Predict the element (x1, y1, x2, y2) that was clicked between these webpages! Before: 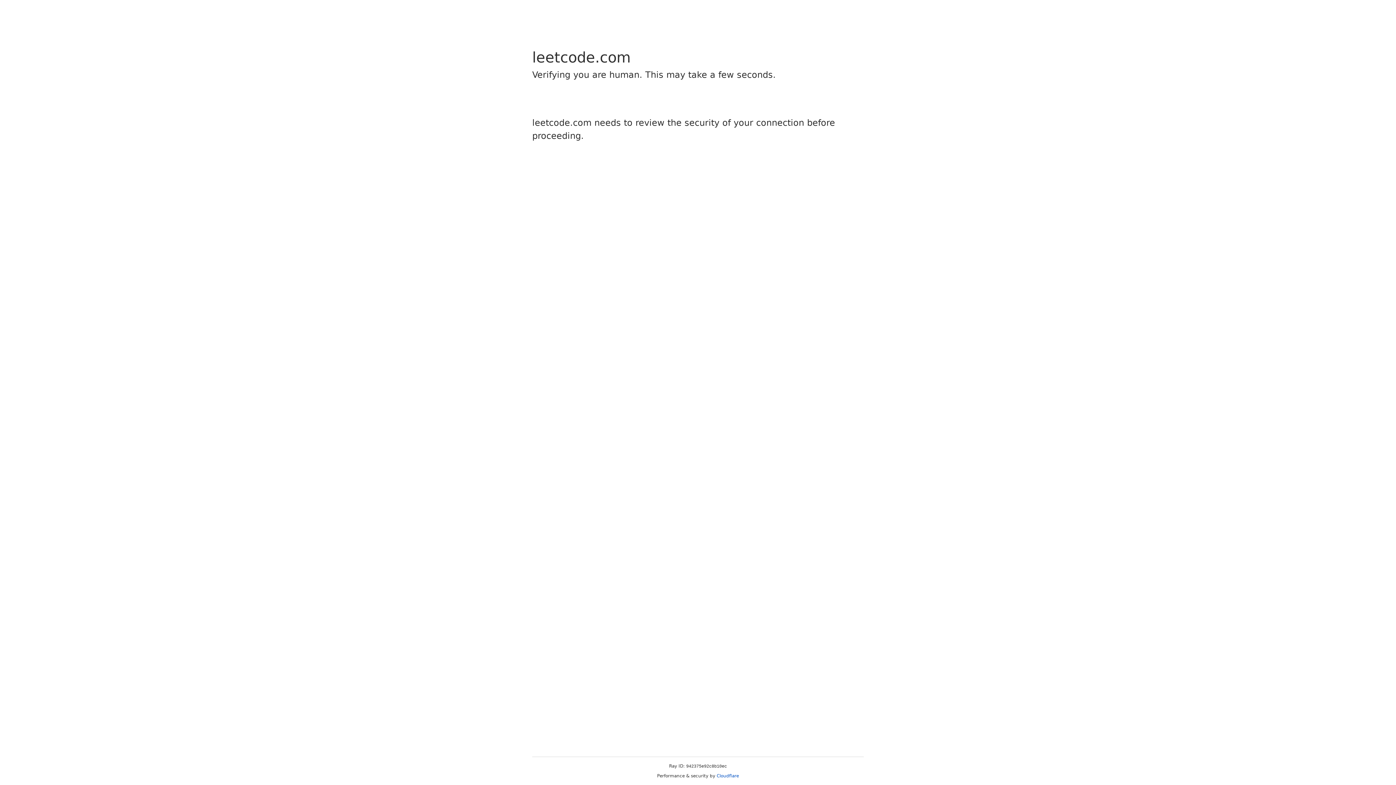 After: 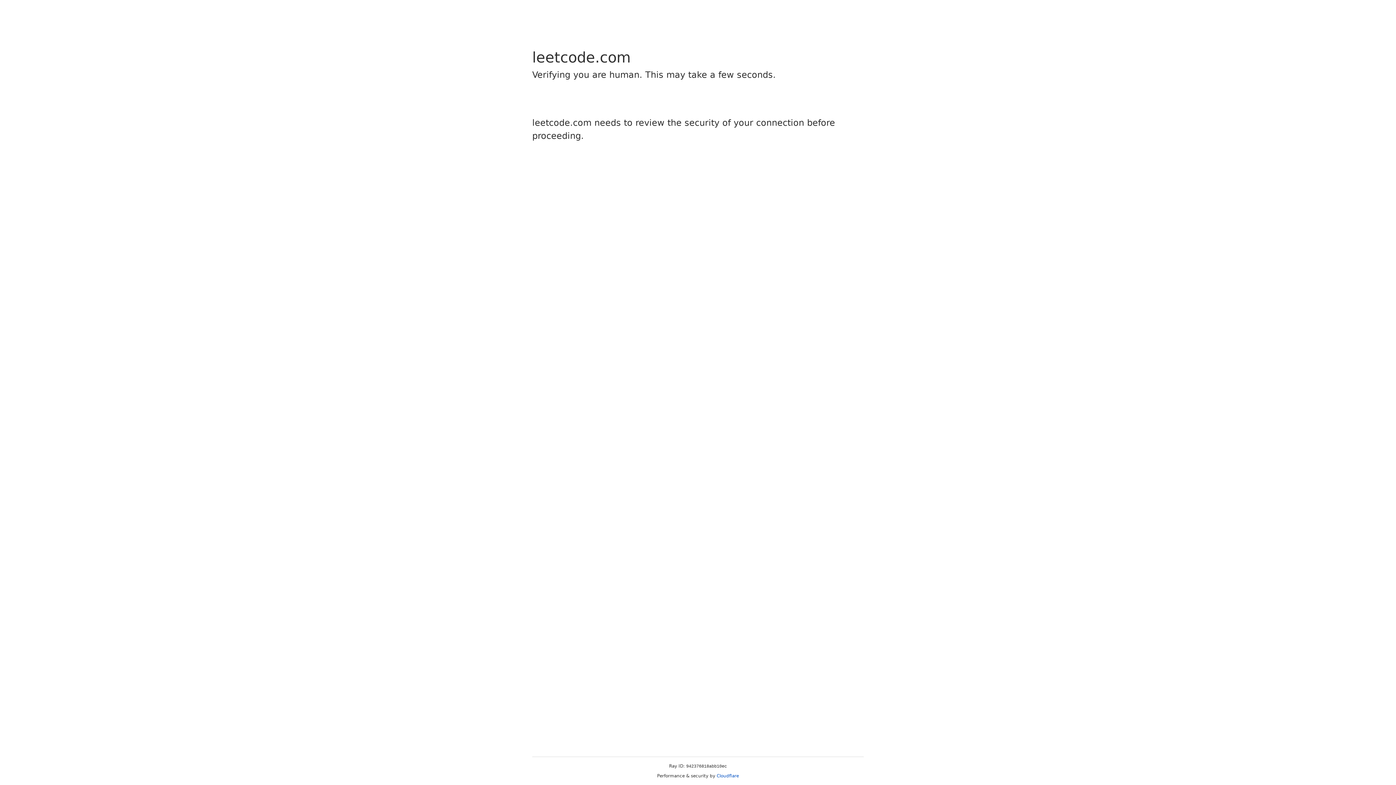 Action: label: Cloudflare bbox: (716, 773, 739, 778)